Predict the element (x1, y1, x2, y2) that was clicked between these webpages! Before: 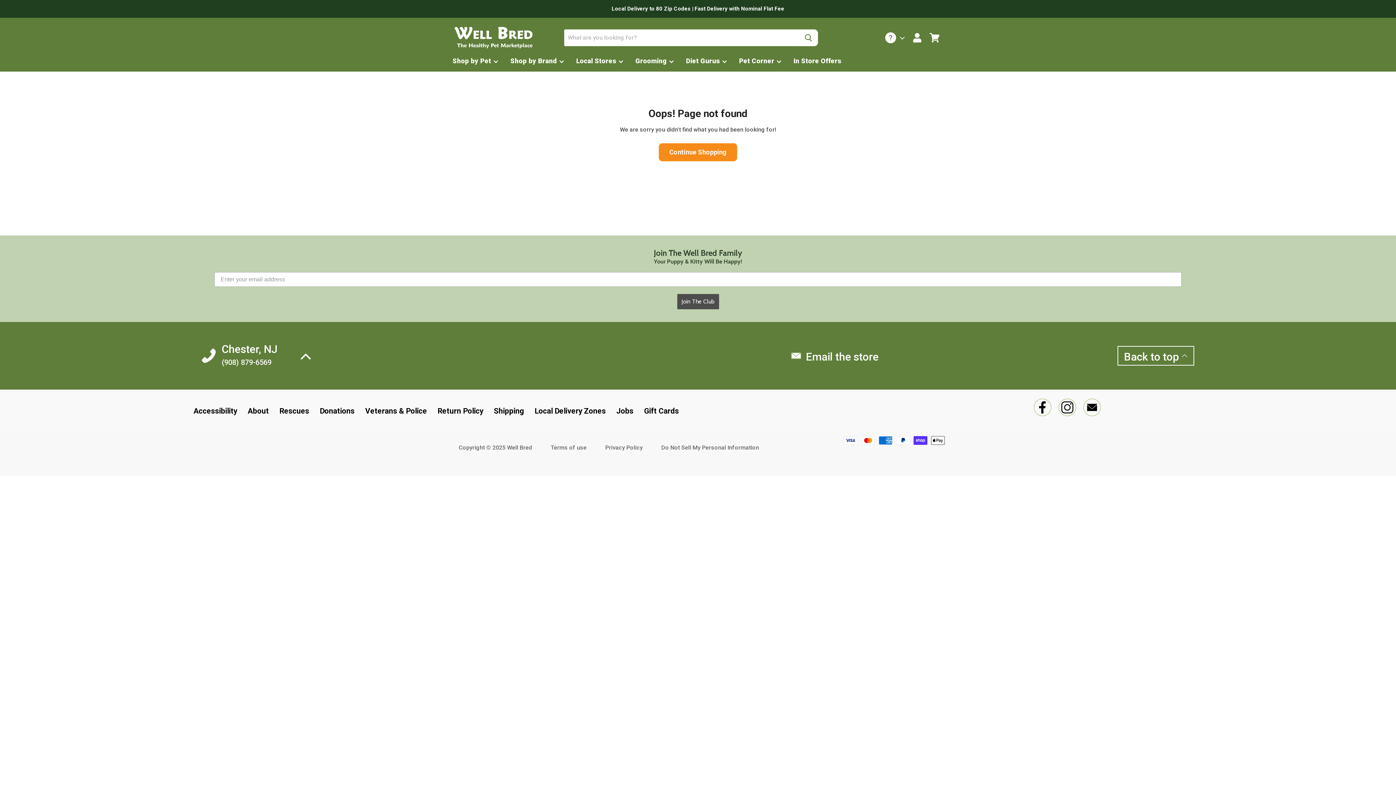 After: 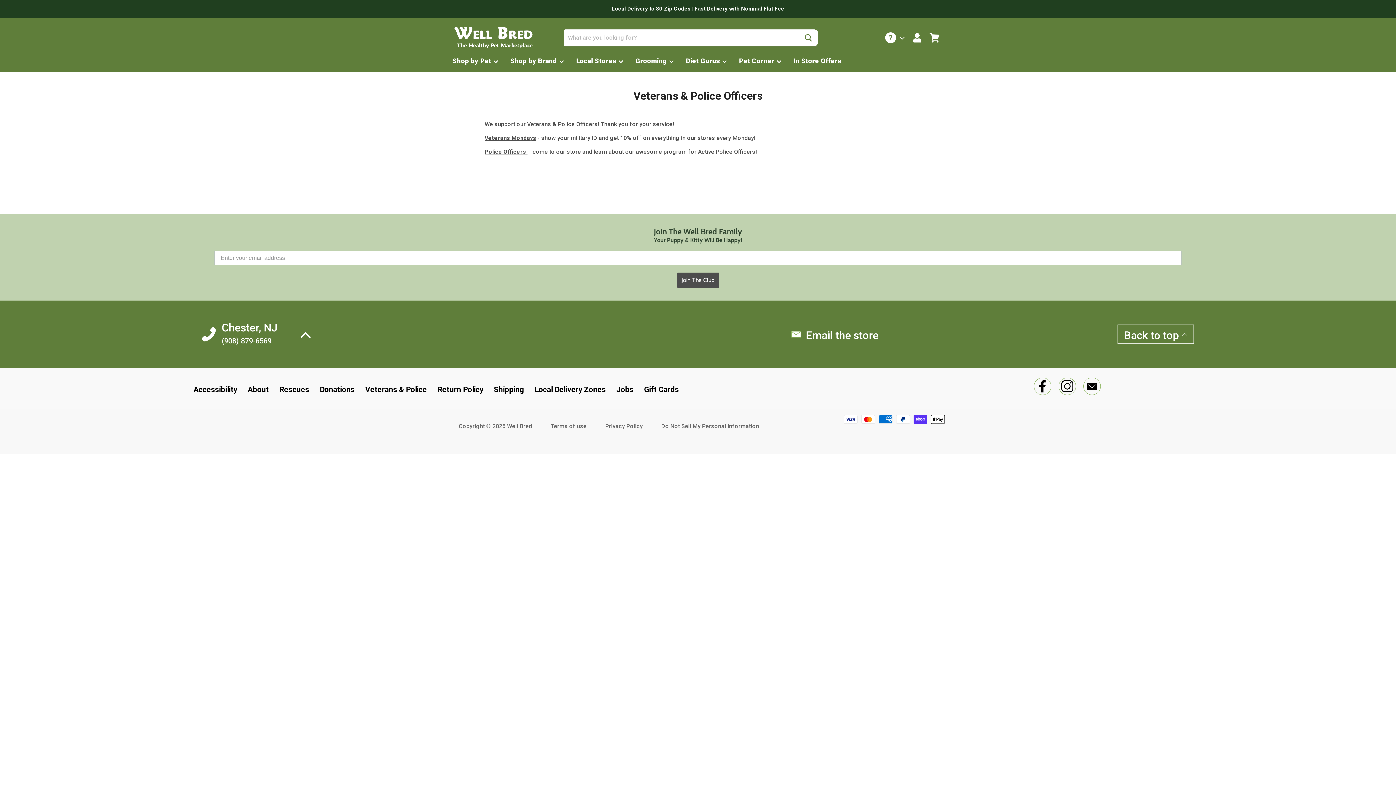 Action: bbox: (365, 406, 427, 415) label: Veterans & Police